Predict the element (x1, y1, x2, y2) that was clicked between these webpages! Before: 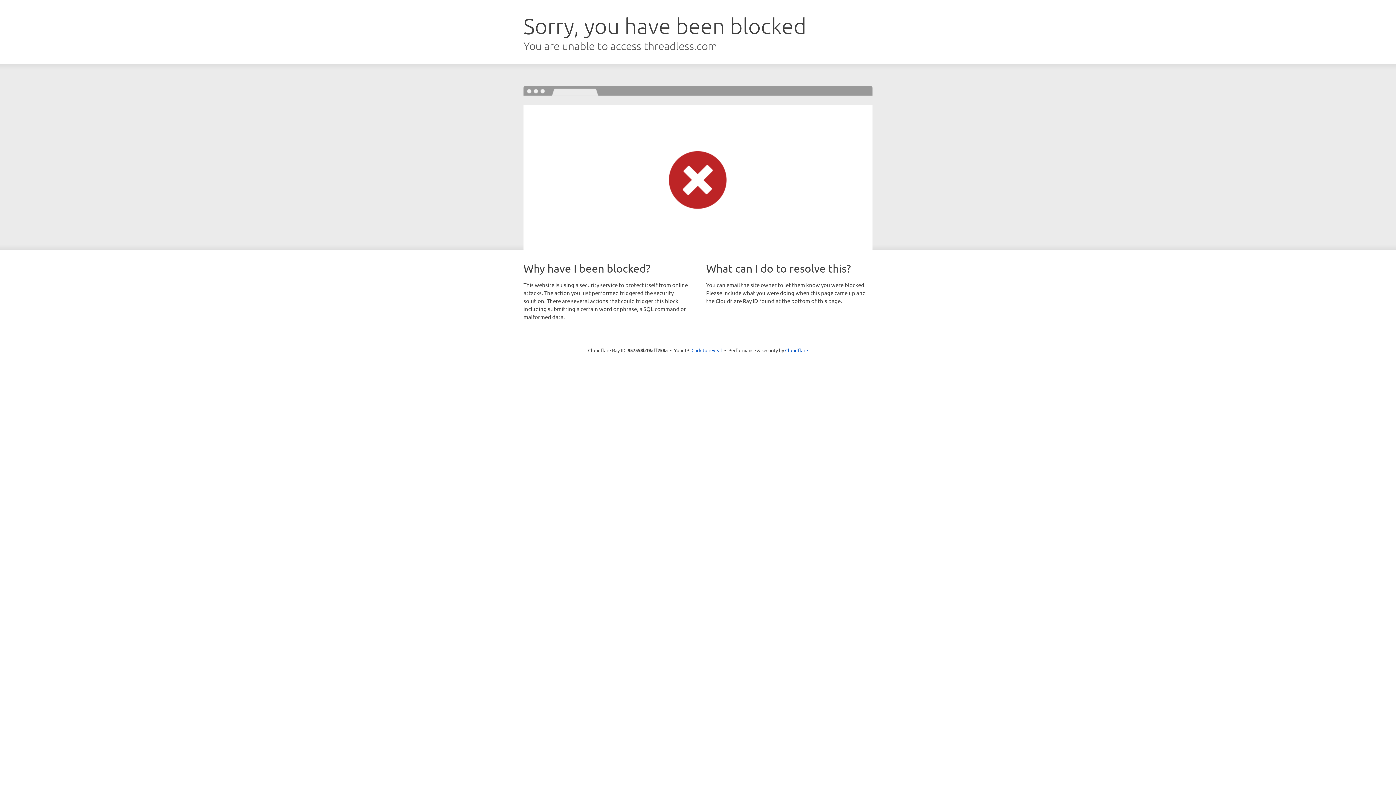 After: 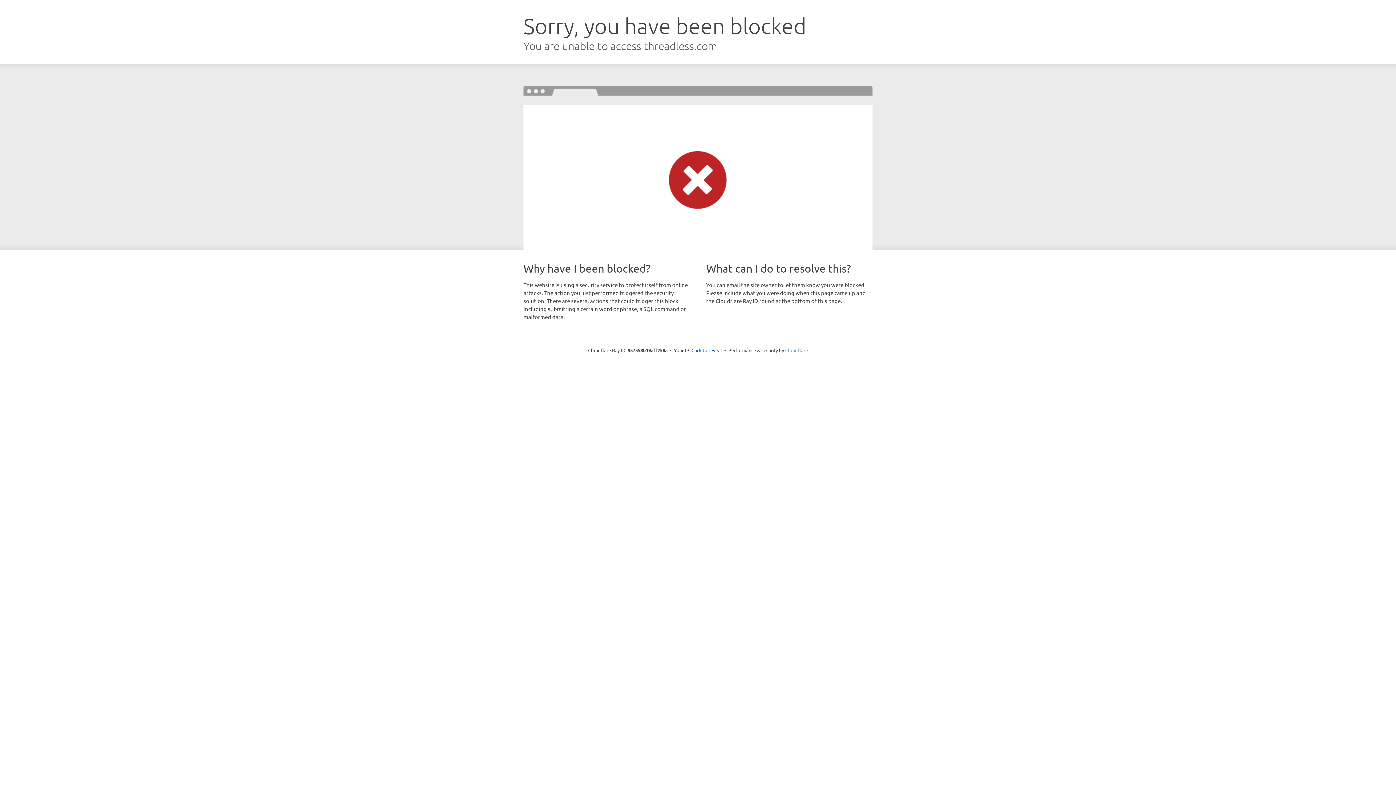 Action: label: Cloudflare bbox: (785, 347, 808, 353)